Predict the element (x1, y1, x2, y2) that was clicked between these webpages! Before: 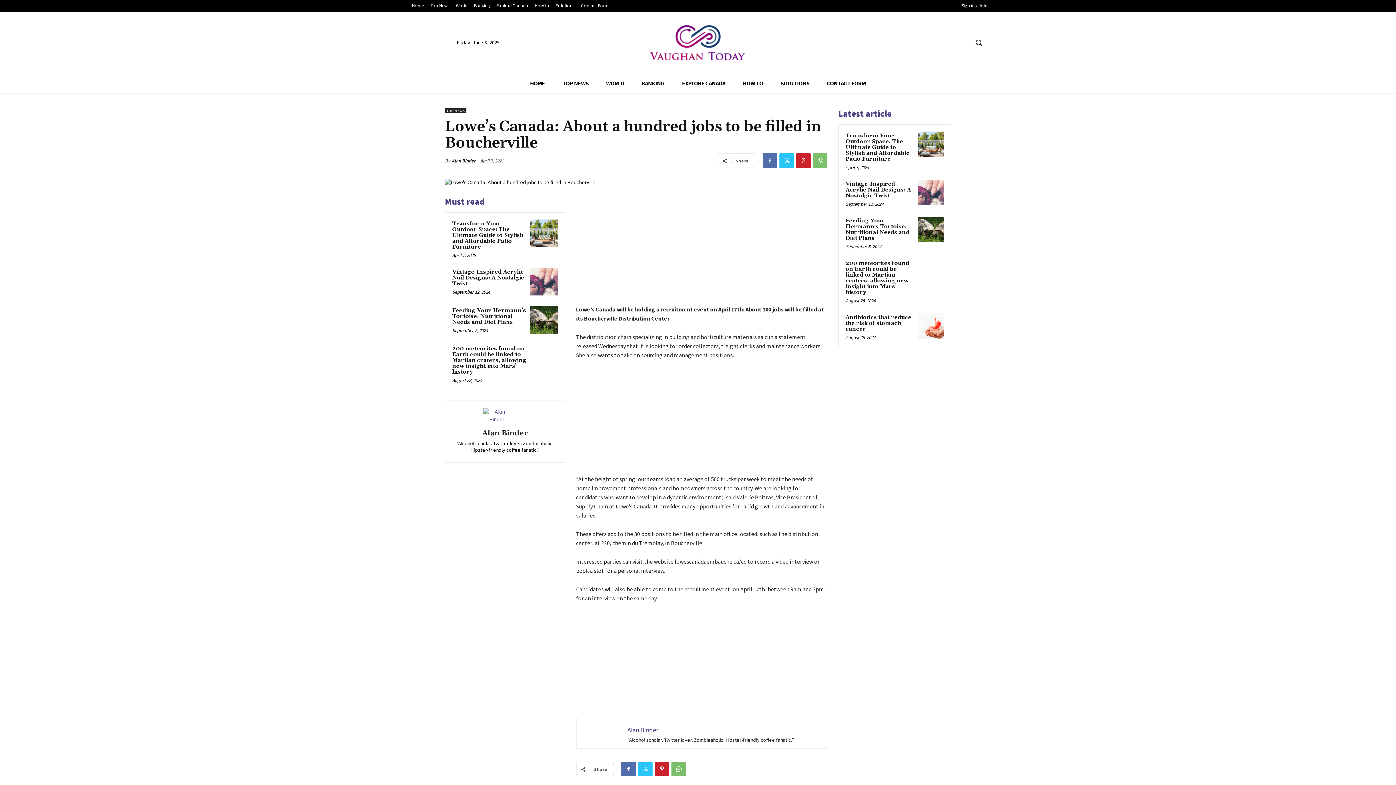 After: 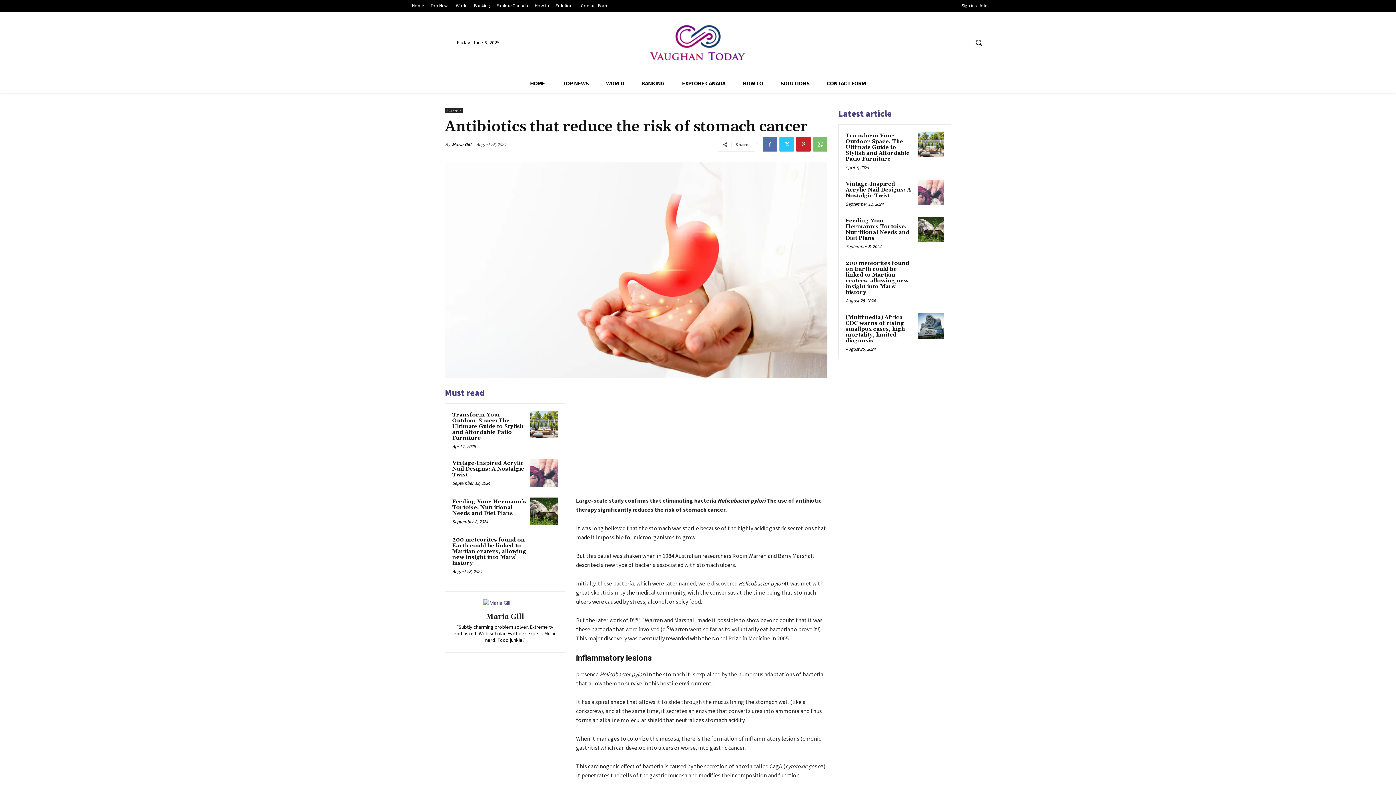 Action: bbox: (918, 313, 944, 339)